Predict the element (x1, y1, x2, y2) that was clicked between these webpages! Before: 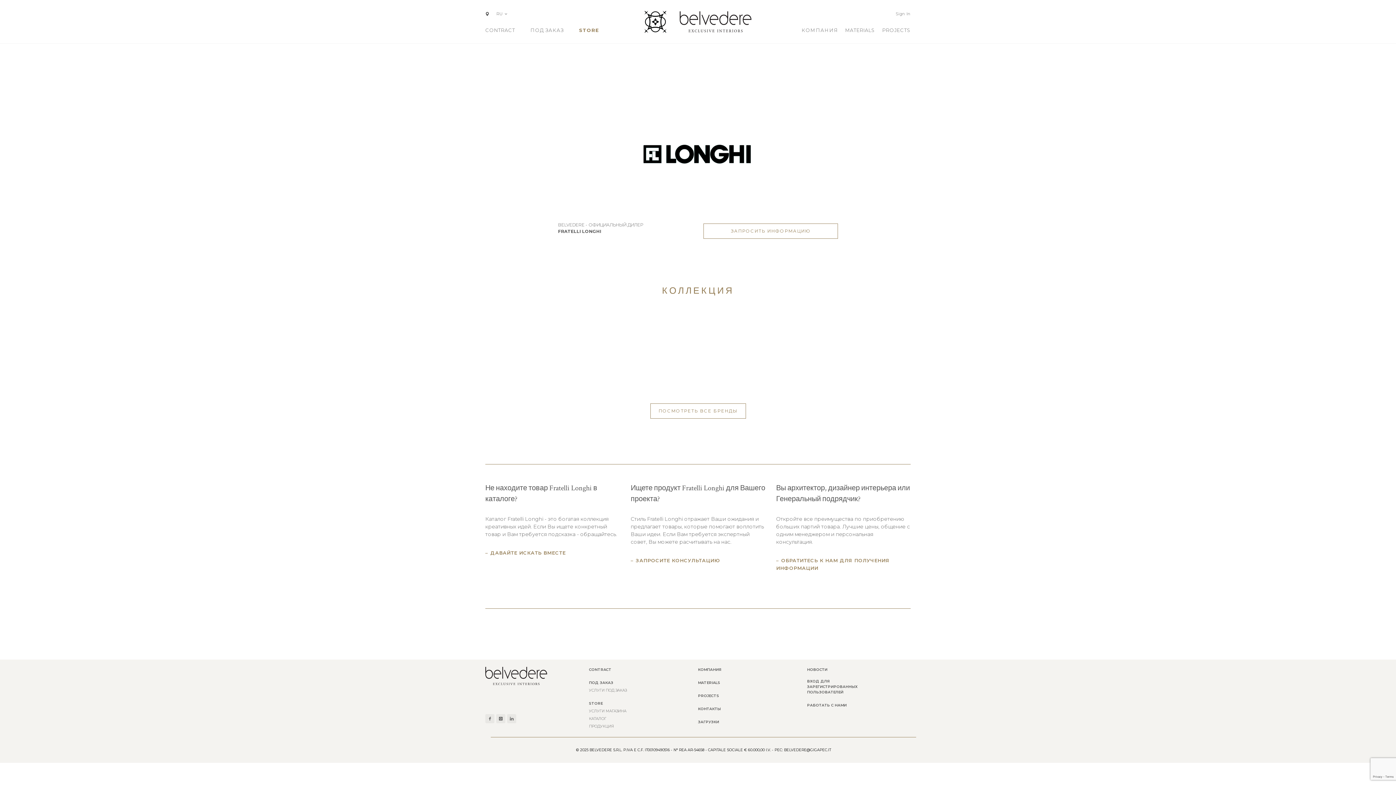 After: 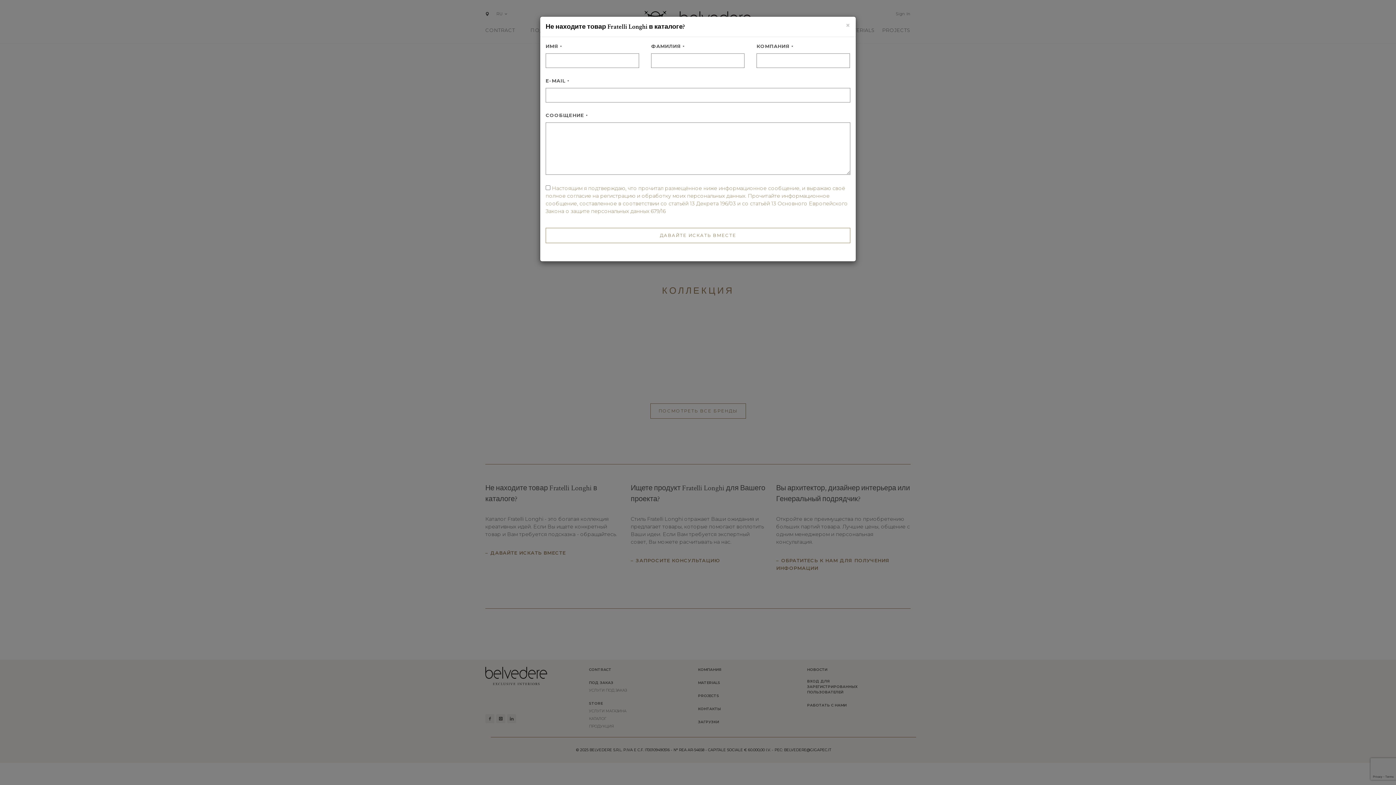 Action: label: ДАВАЙТЕ ИСКАТЬ ВМЕСТЕ bbox: (485, 550, 565, 556)